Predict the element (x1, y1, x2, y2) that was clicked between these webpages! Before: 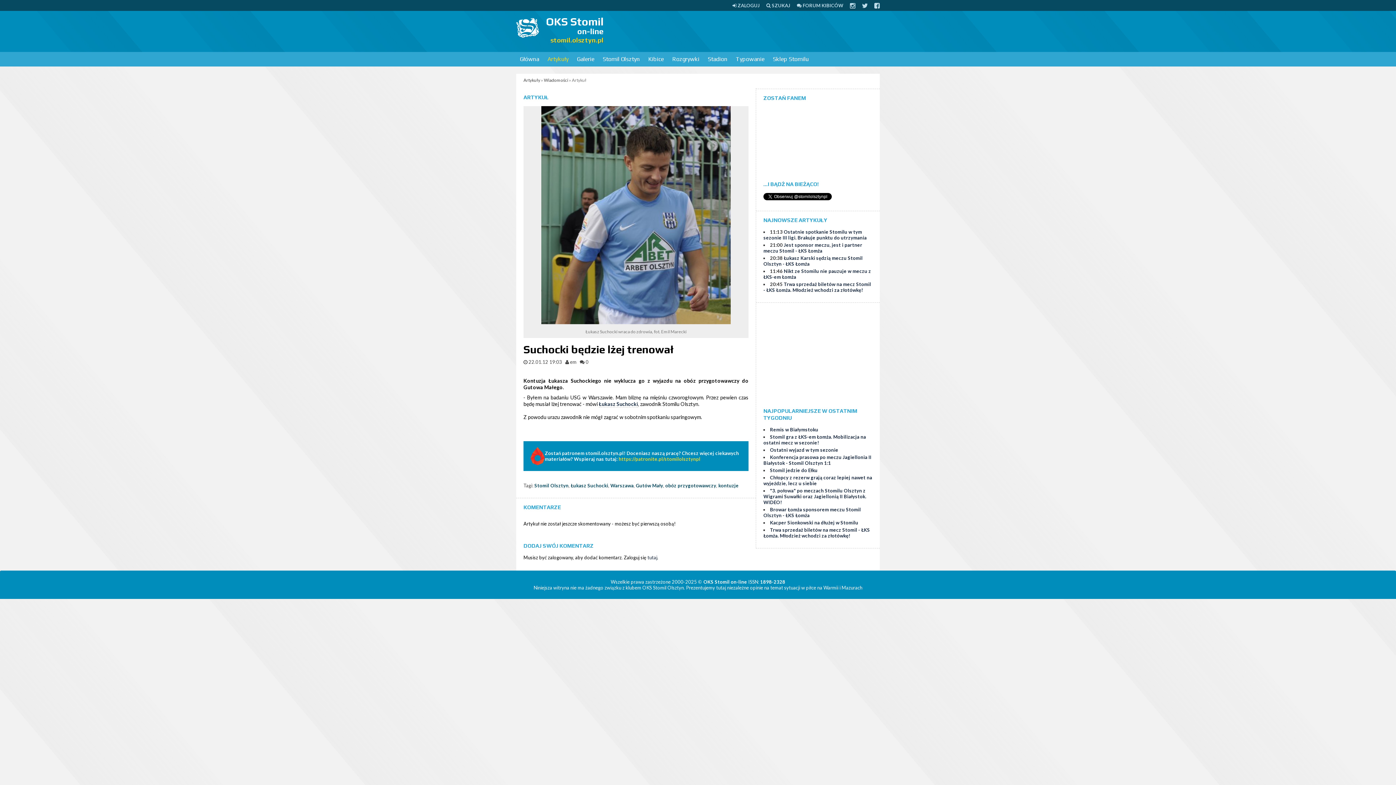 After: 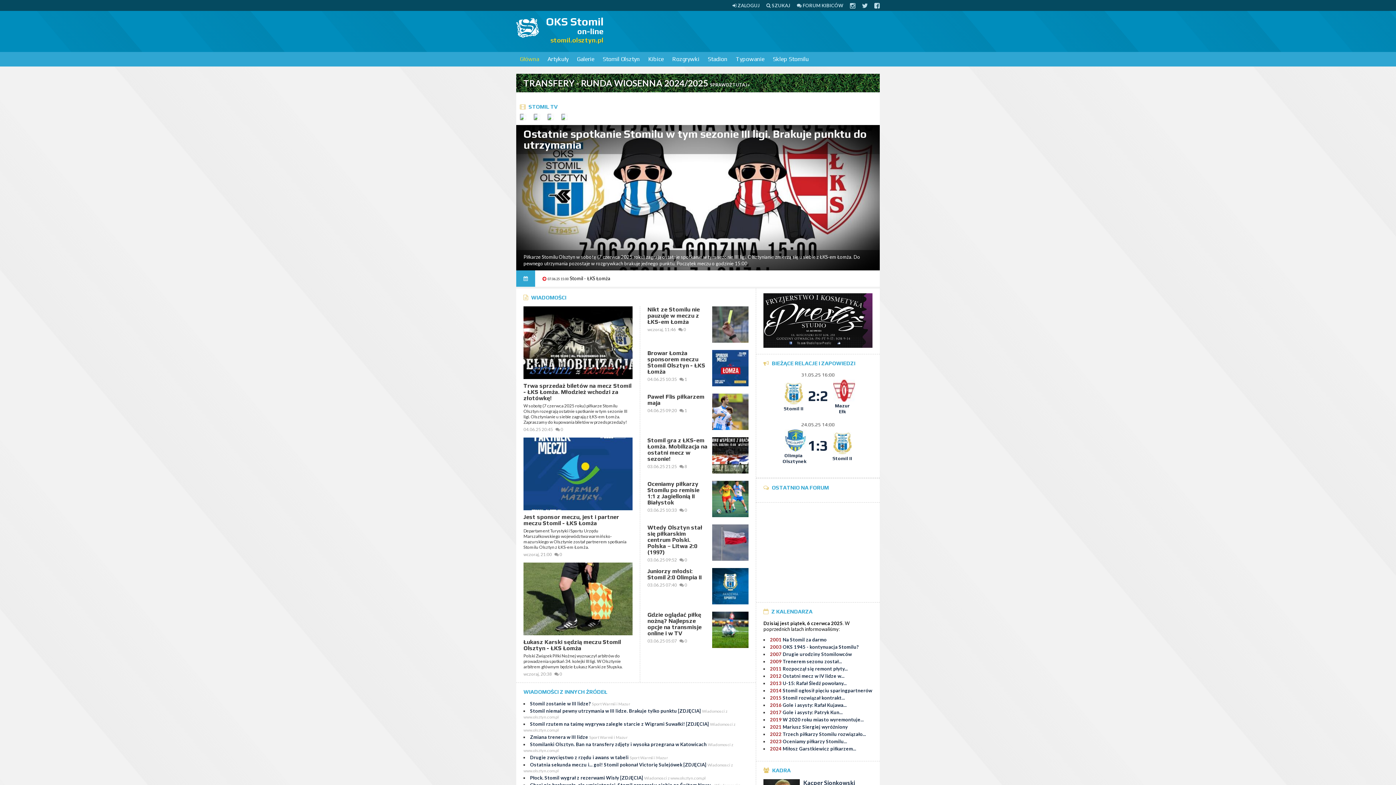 Action: label: Główna bbox: (520, 55, 539, 62)